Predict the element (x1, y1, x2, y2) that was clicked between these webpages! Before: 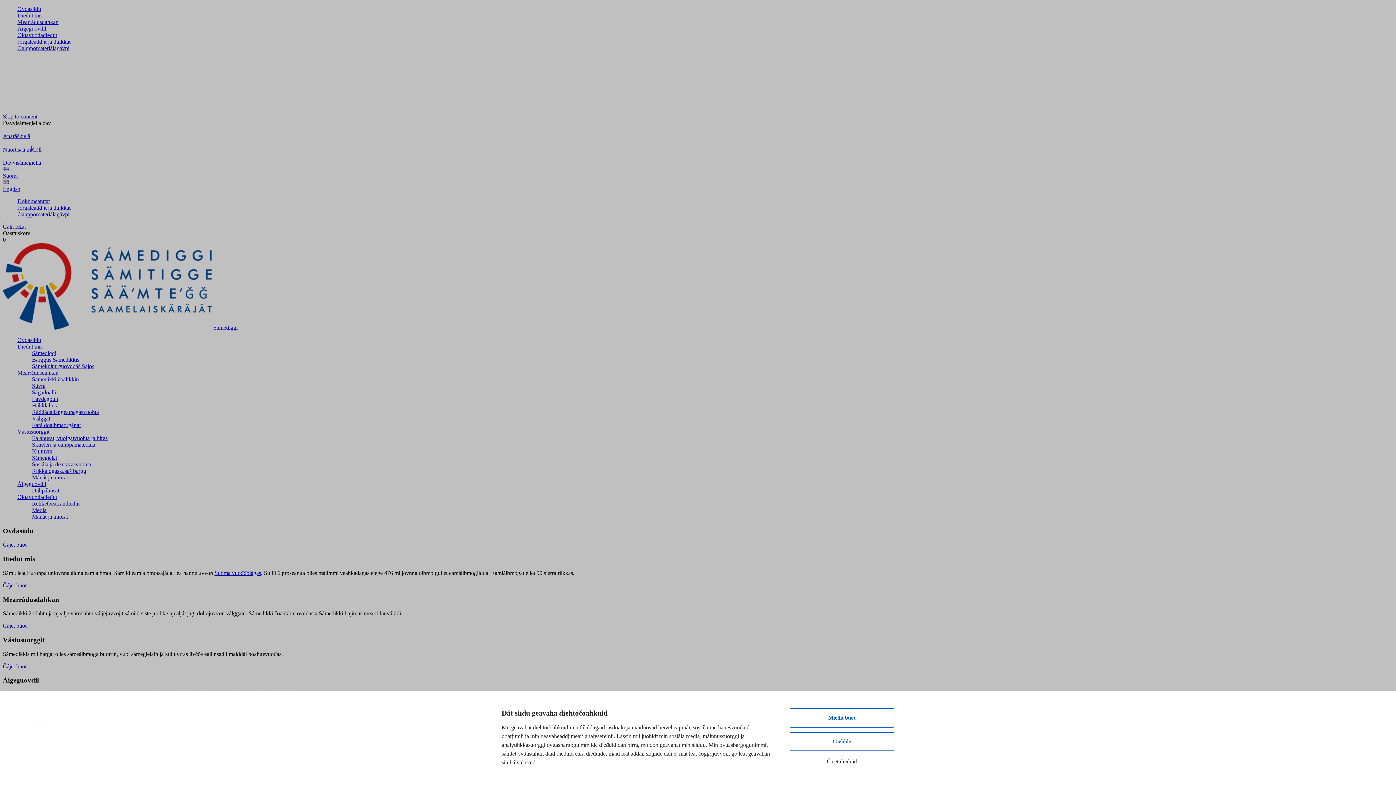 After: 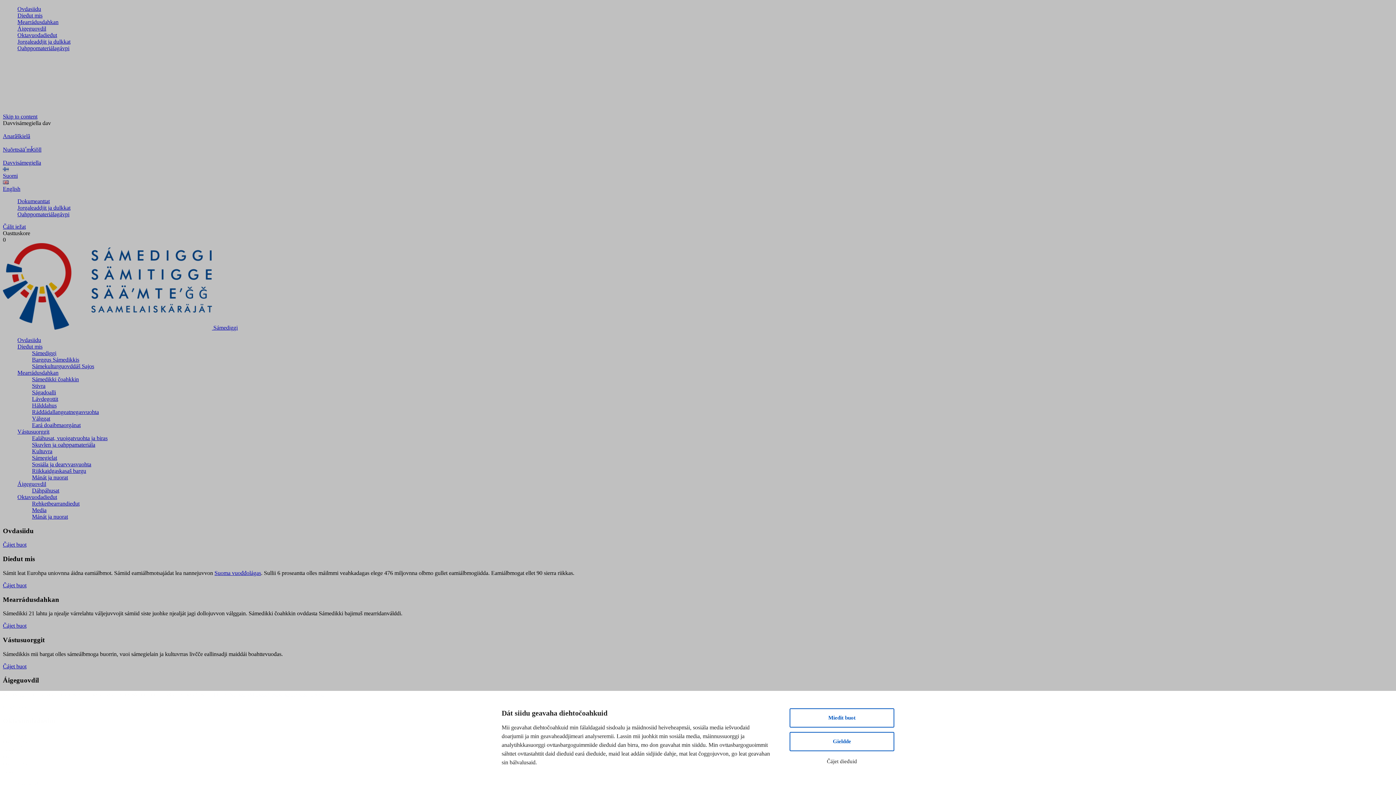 Action: label: Sámekulturguovddáš Sajos bbox: (32, 363, 94, 369)